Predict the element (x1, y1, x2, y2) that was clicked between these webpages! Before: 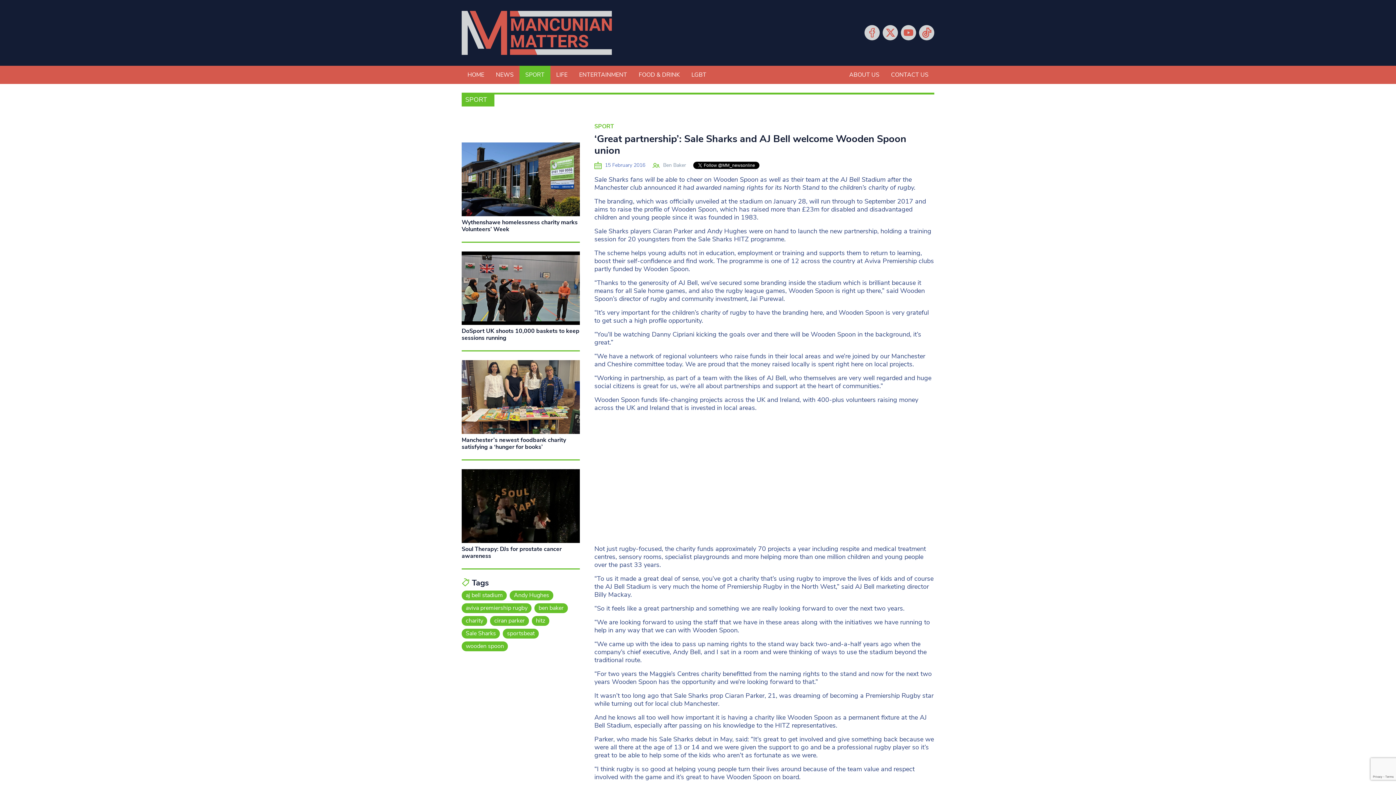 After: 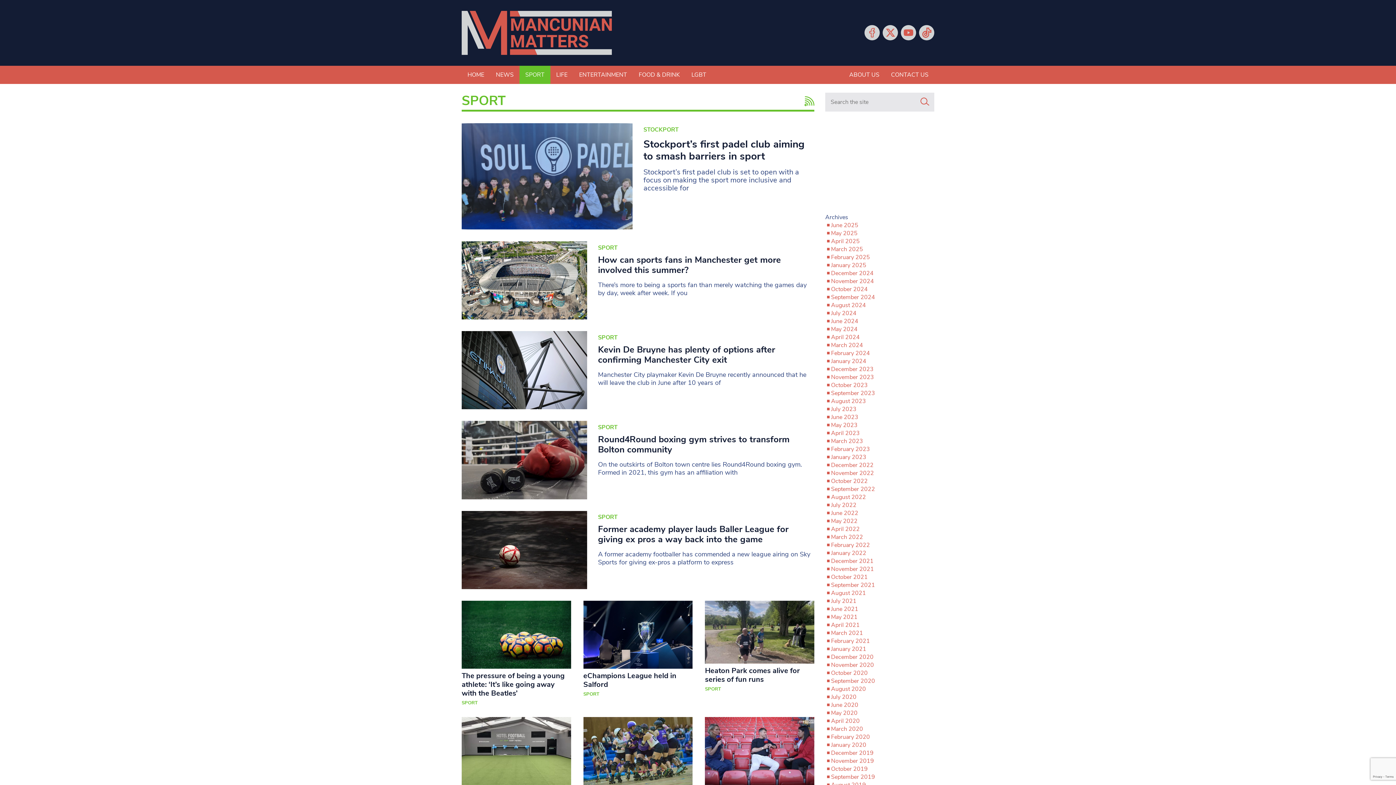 Action: bbox: (461, 92, 494, 106) label: SPORT